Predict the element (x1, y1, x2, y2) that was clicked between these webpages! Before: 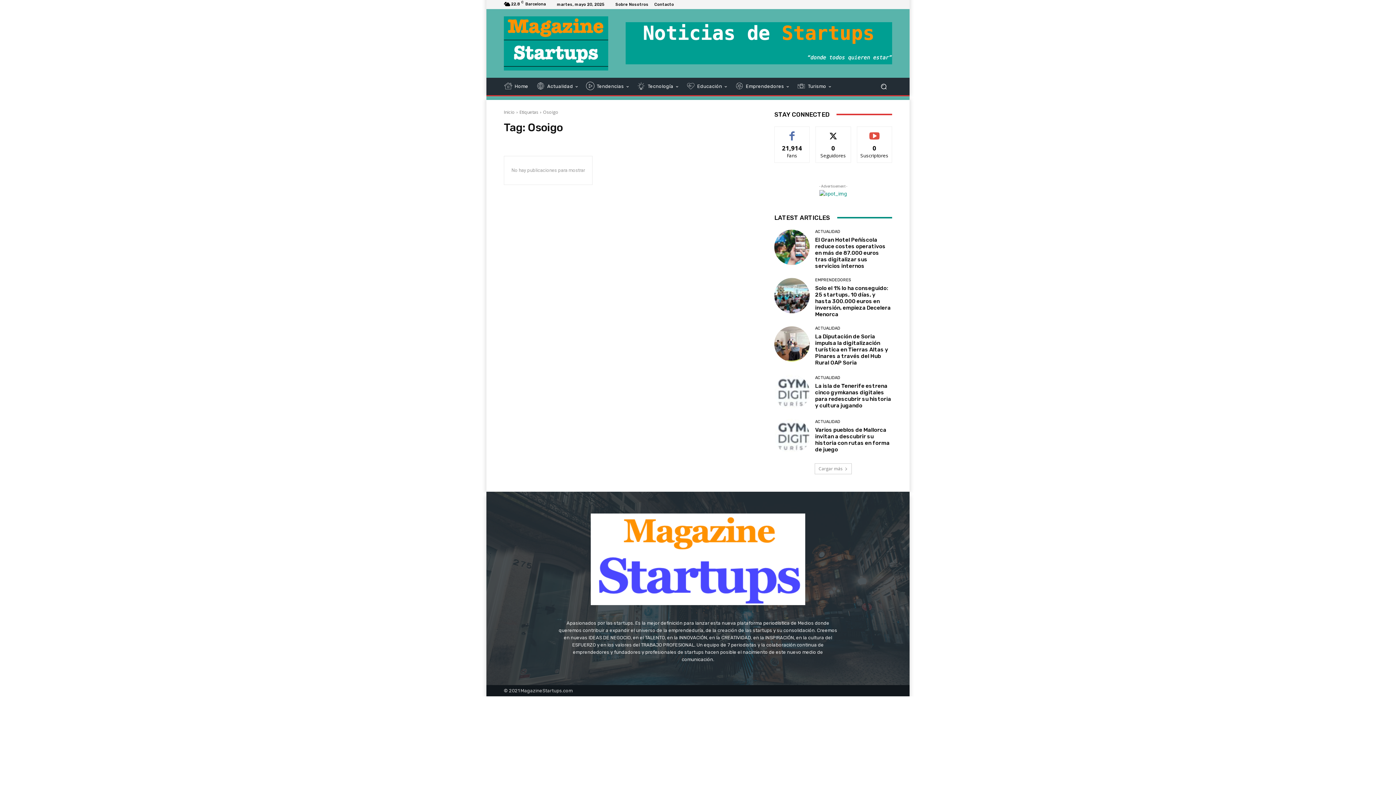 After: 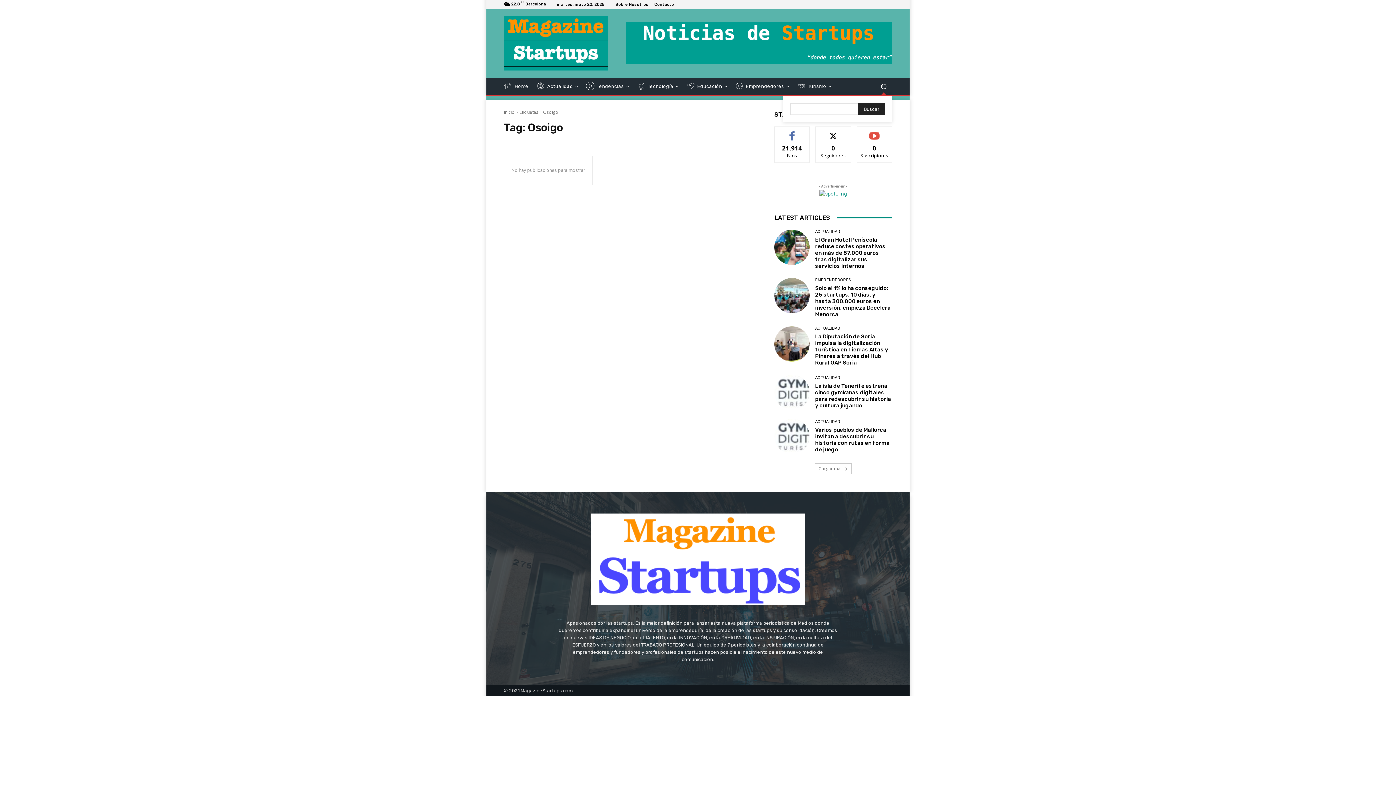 Action: bbox: (875, 77, 892, 94) label: Search